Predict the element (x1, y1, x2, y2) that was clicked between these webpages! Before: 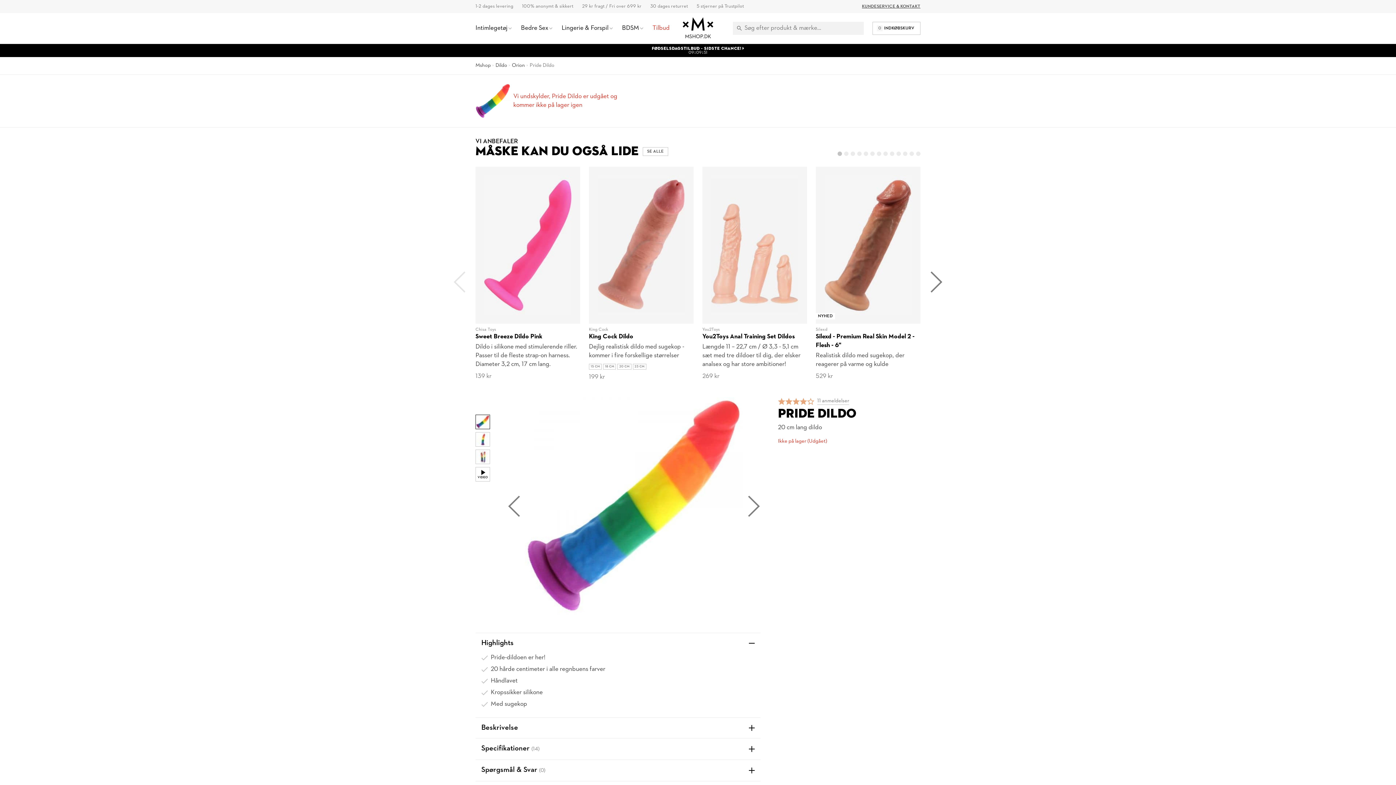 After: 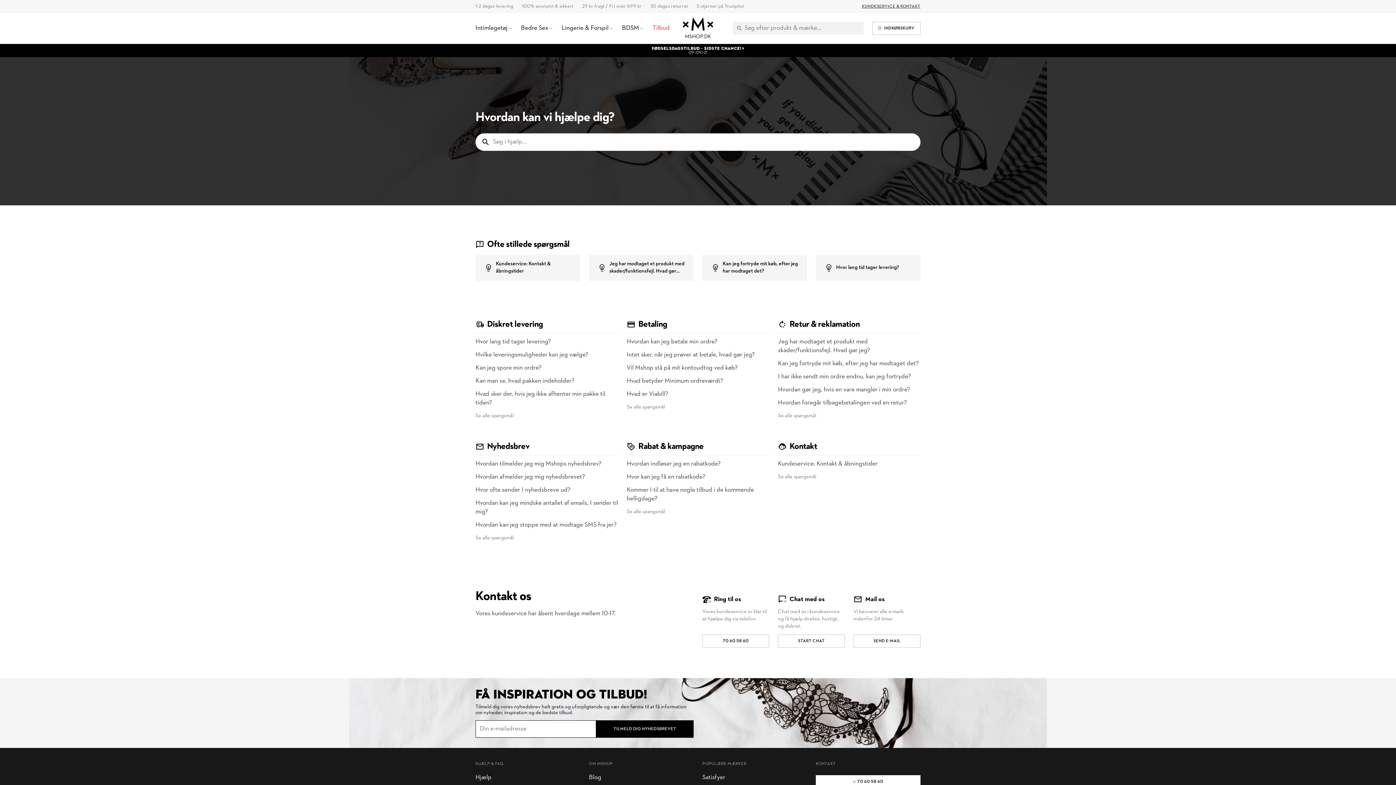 Action: bbox: (475, 740, 580, 753) label: Returer